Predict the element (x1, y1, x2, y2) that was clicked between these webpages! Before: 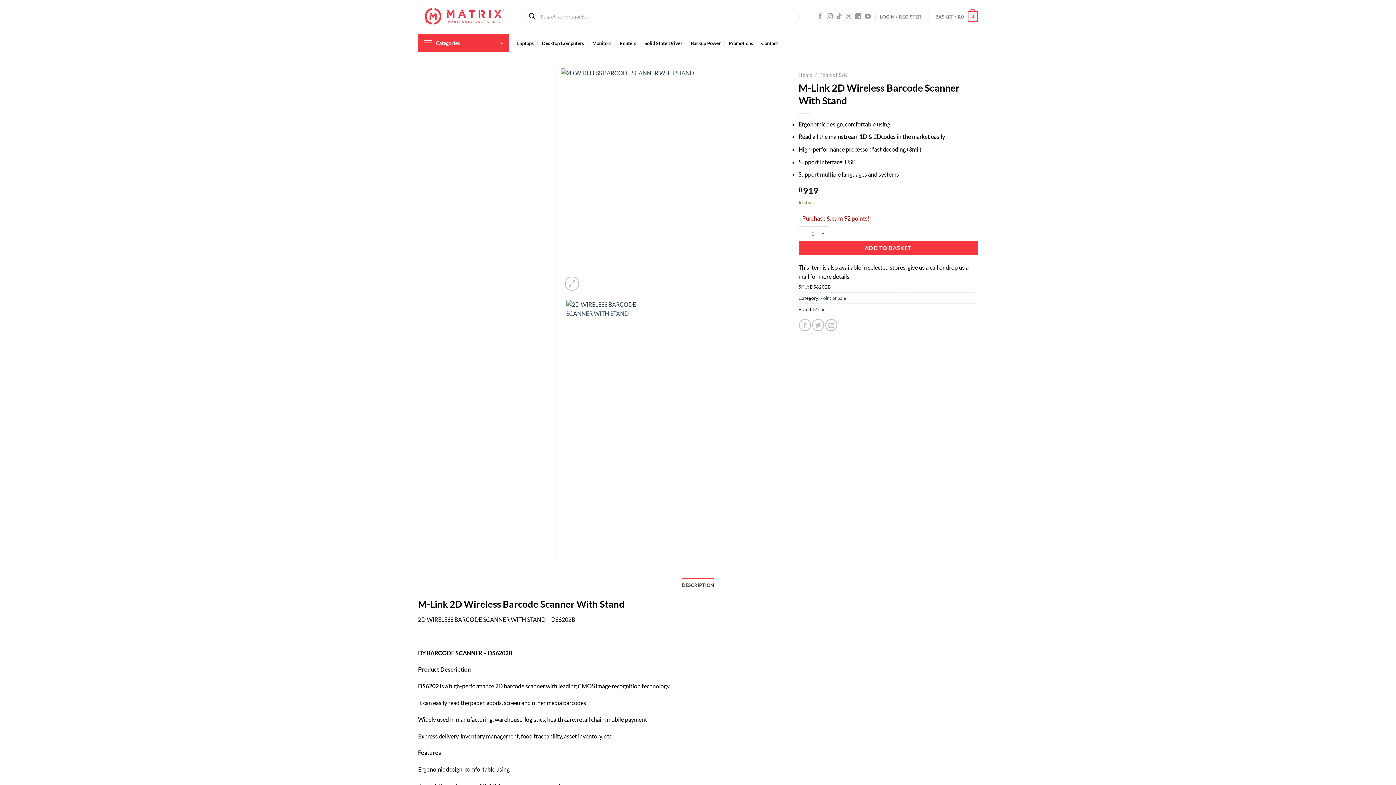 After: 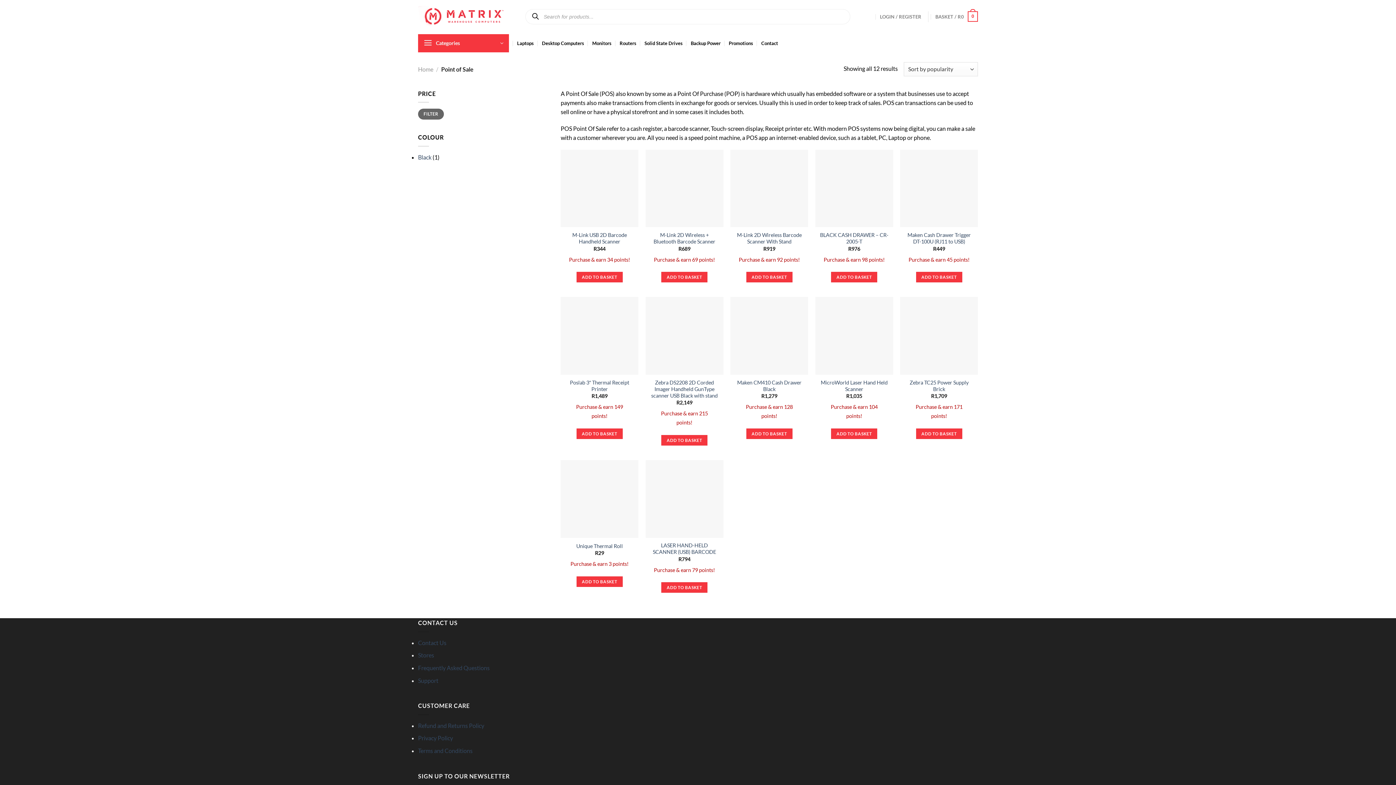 Action: bbox: (819, 72, 847, 77) label: Point of Sale